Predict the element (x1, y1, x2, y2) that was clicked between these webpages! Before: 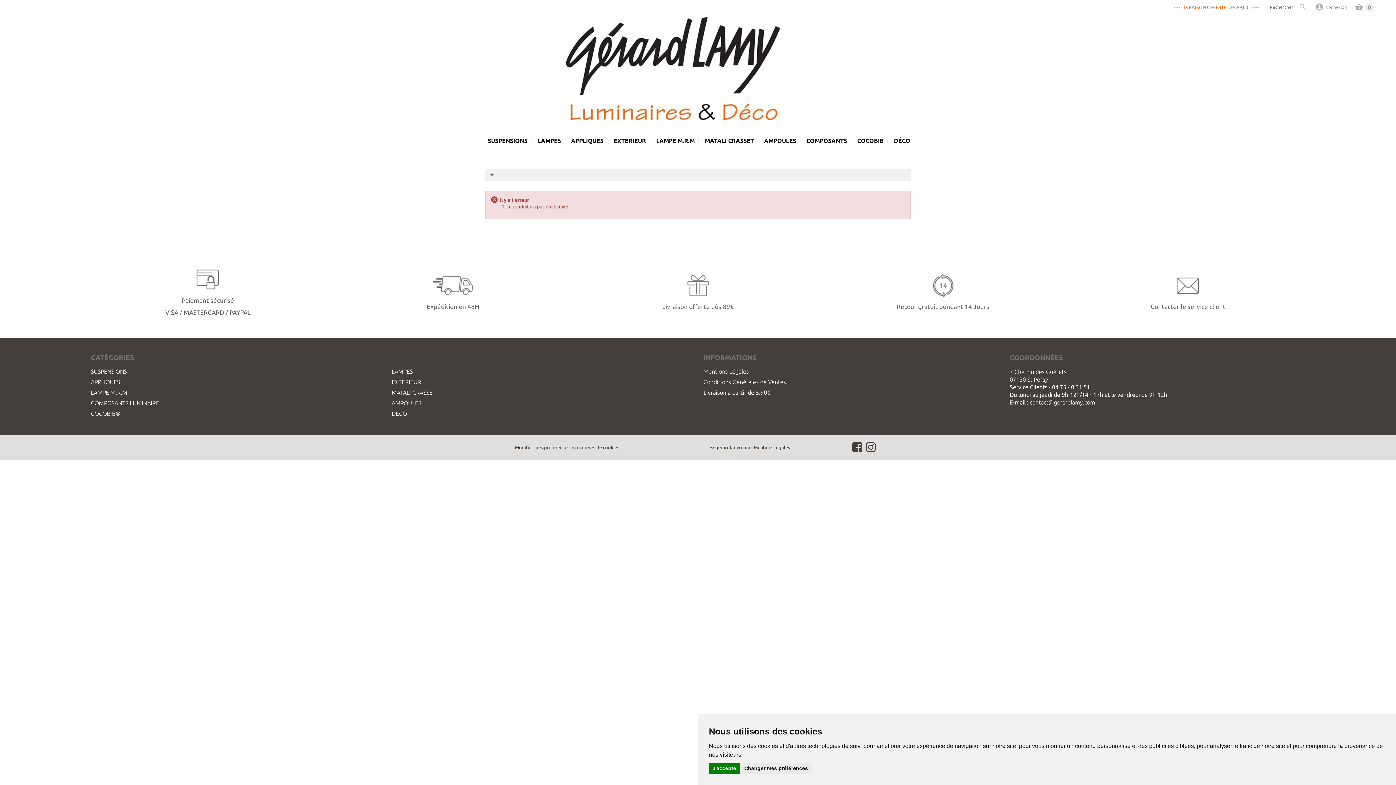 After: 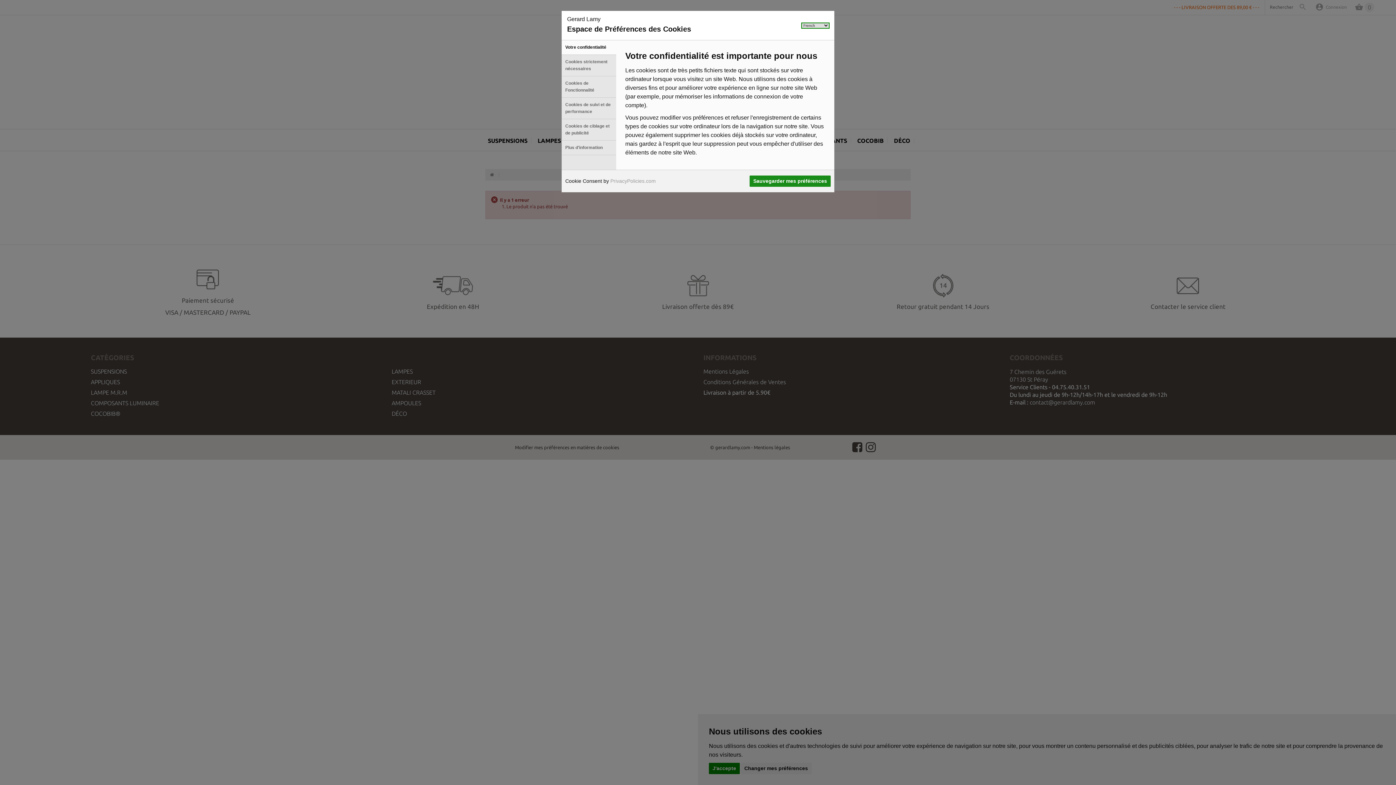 Action: label: Changer mes préférences bbox: (740, 763, 811, 774)